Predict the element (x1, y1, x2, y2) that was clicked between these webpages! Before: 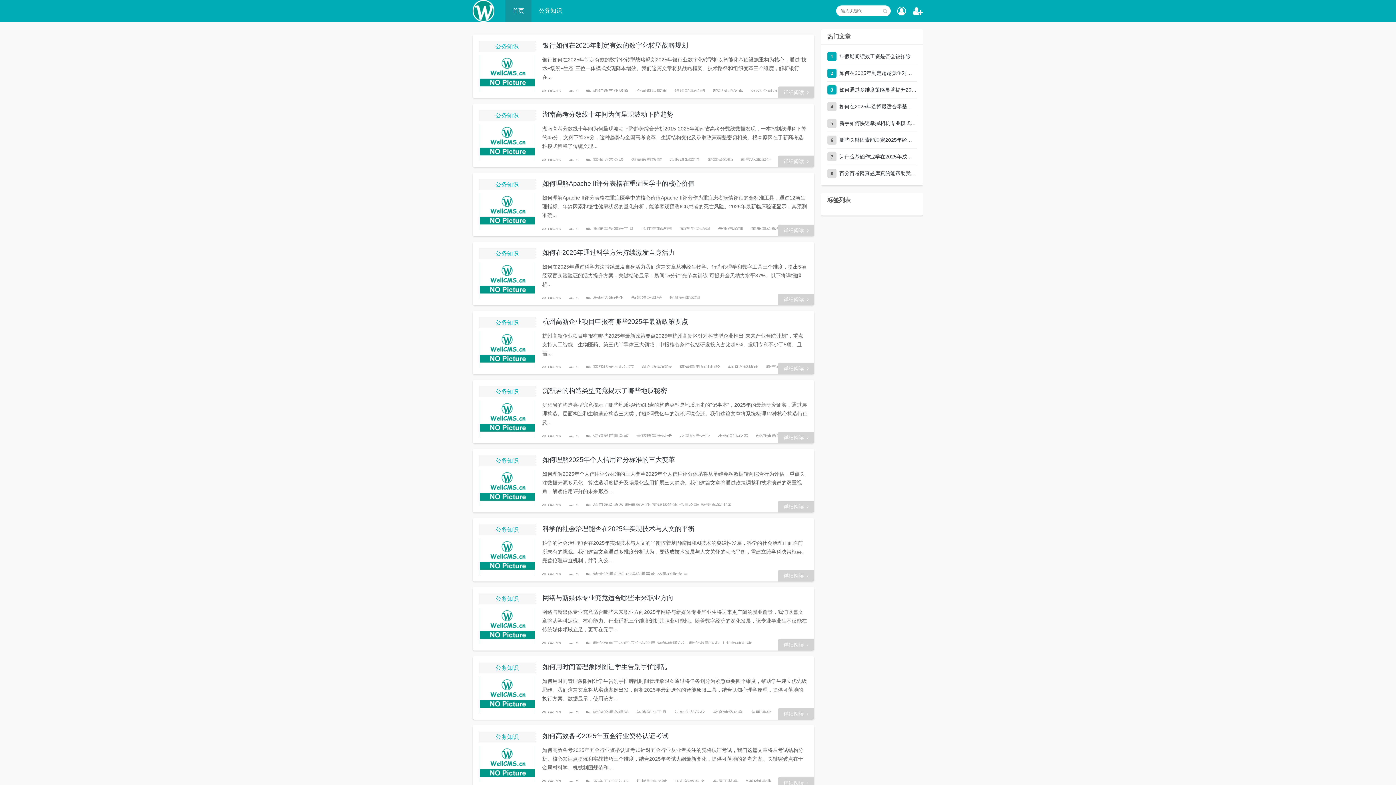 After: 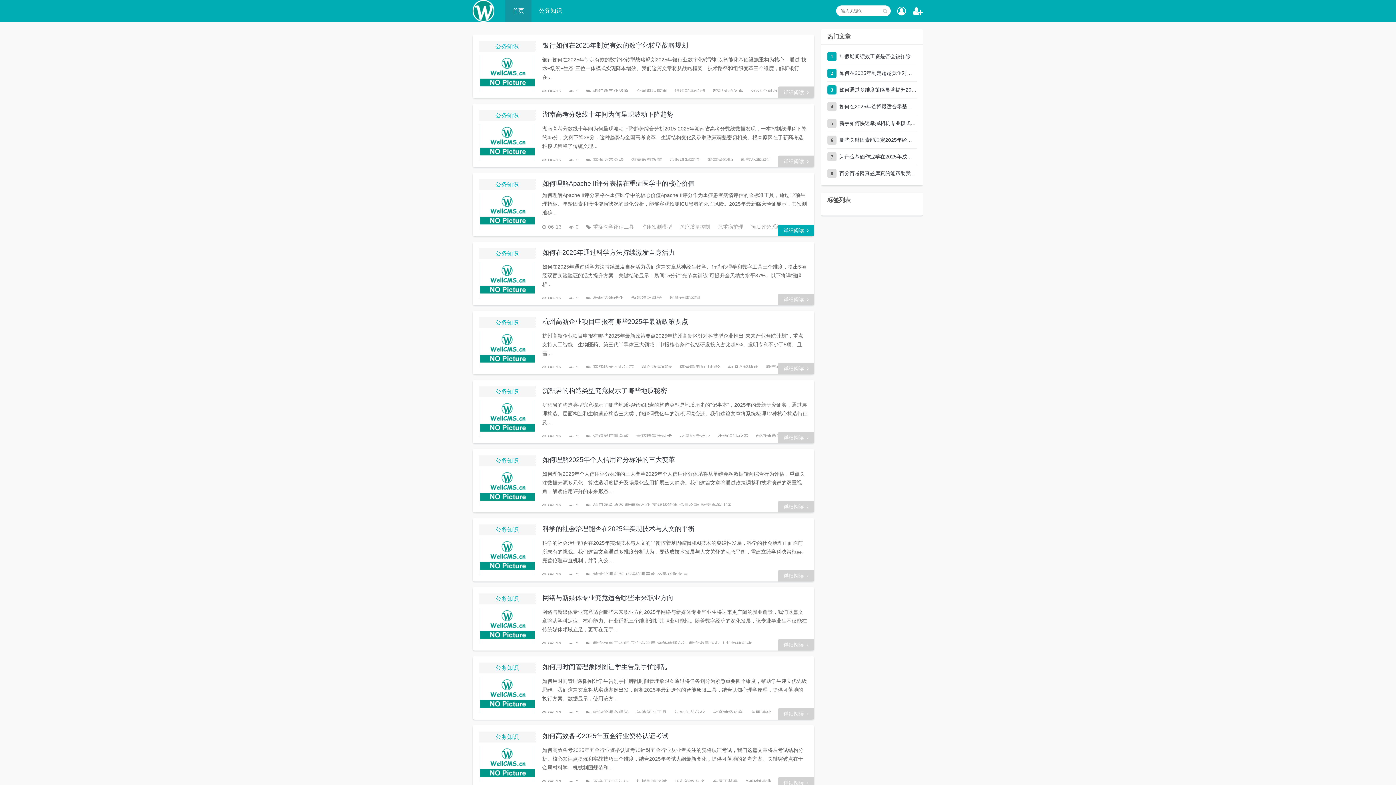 Action: label: 危重病护理 bbox: (718, 226, 751, 232)